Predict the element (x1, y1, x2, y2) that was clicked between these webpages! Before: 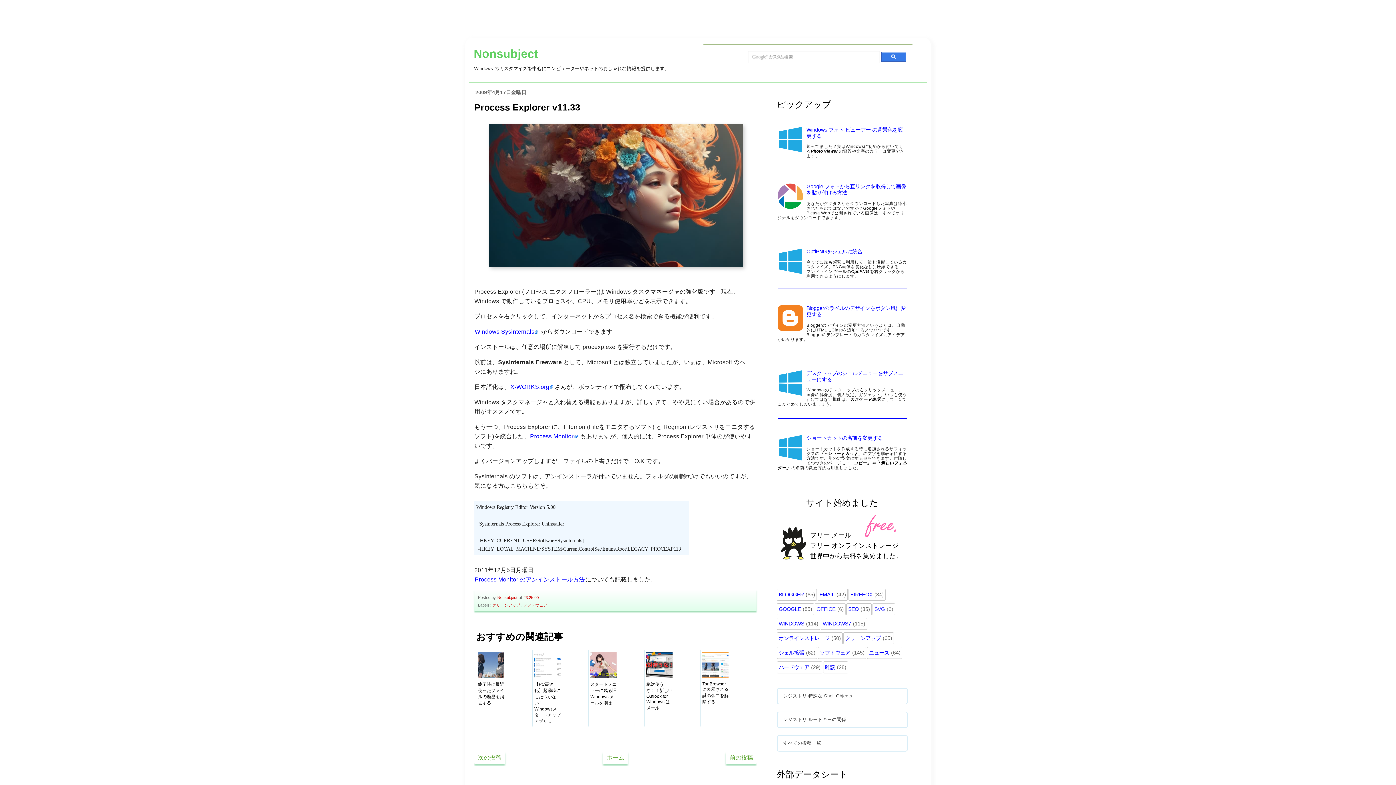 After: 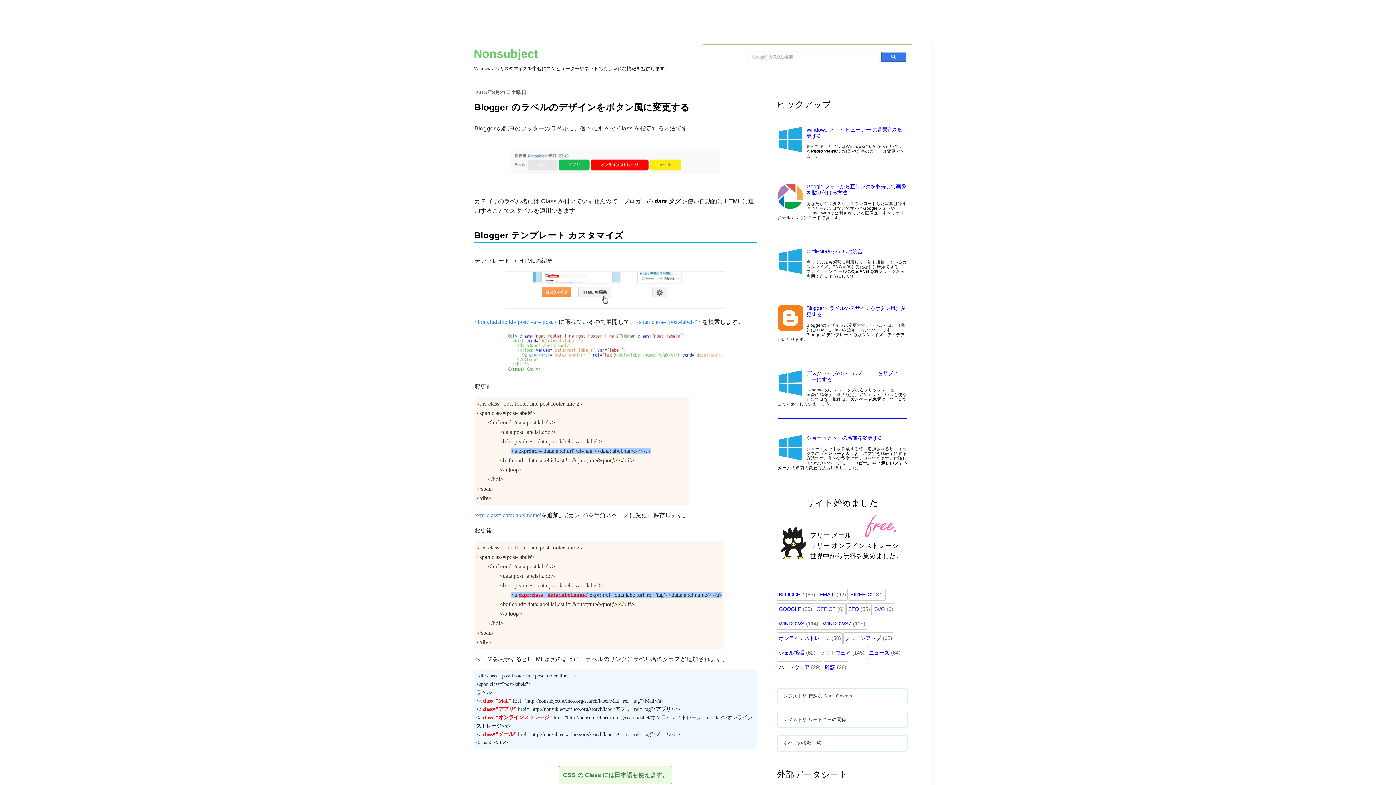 Action: bbox: (777, 294, 907, 352) label: Bloggerのラベルのデザインをボタン風に変更する

Bloggerのデザインの変更方法というよりは、自動的にHTMLにClassを追加するノウハウです。Bloggerのテンプレートのカスタマイズにアイデアが広がります。